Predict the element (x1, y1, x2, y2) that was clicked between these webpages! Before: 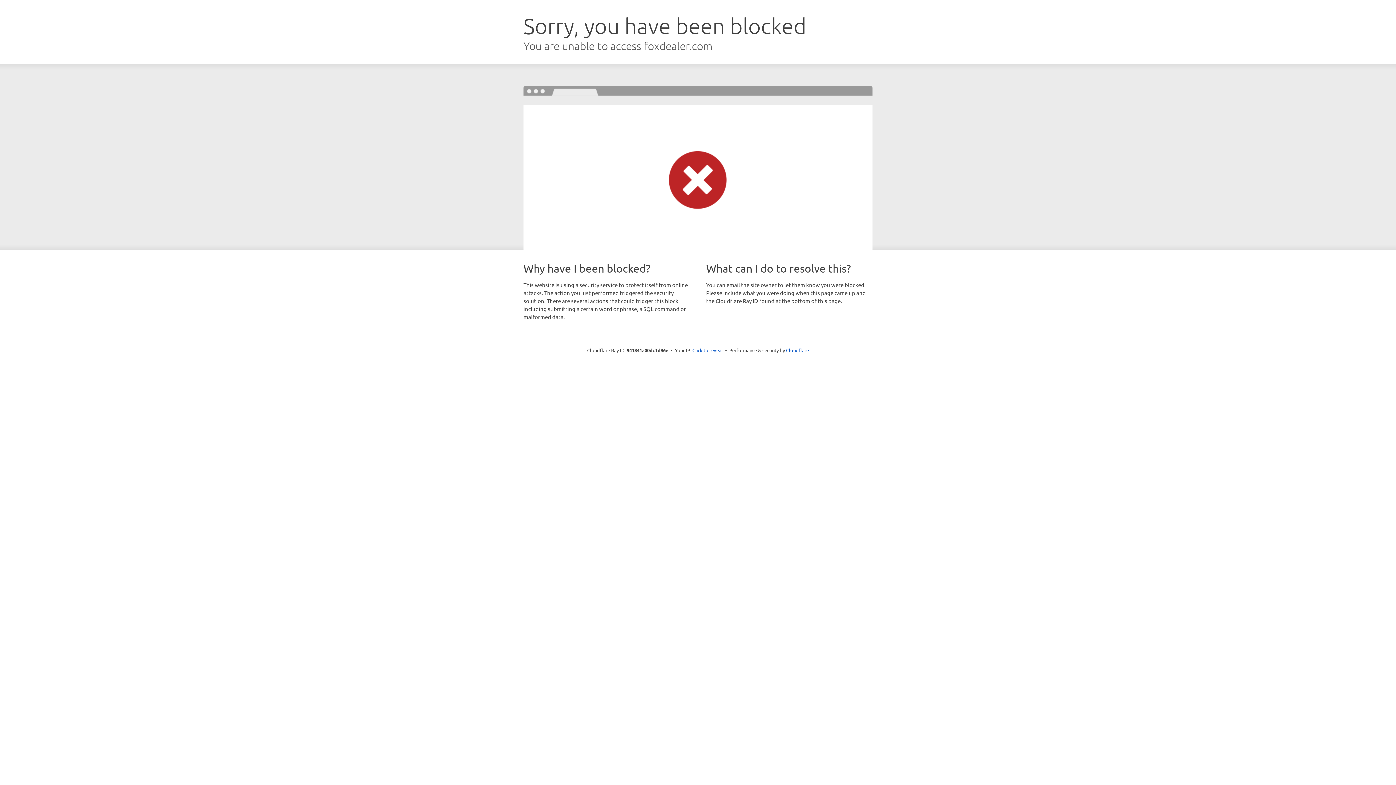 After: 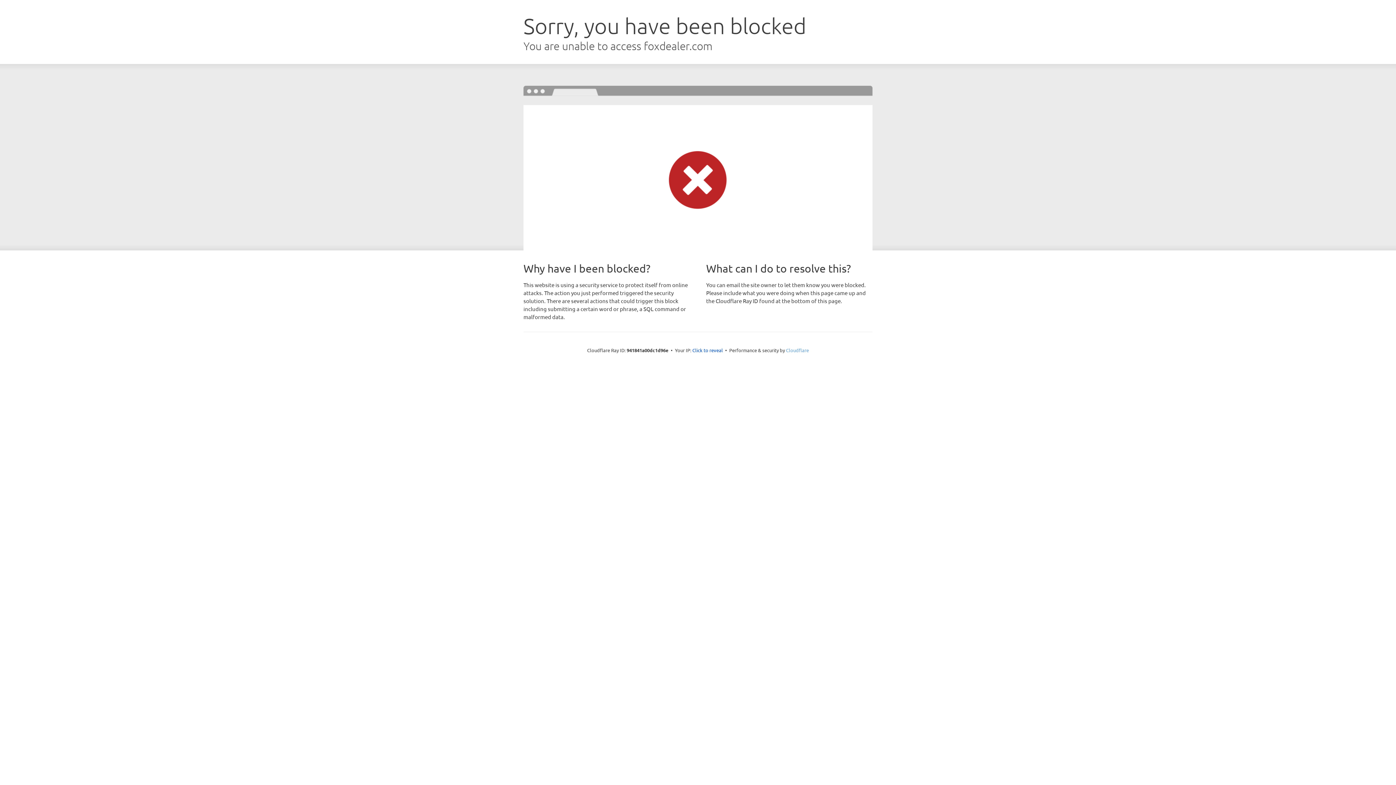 Action: label: Cloudflare bbox: (786, 347, 809, 353)